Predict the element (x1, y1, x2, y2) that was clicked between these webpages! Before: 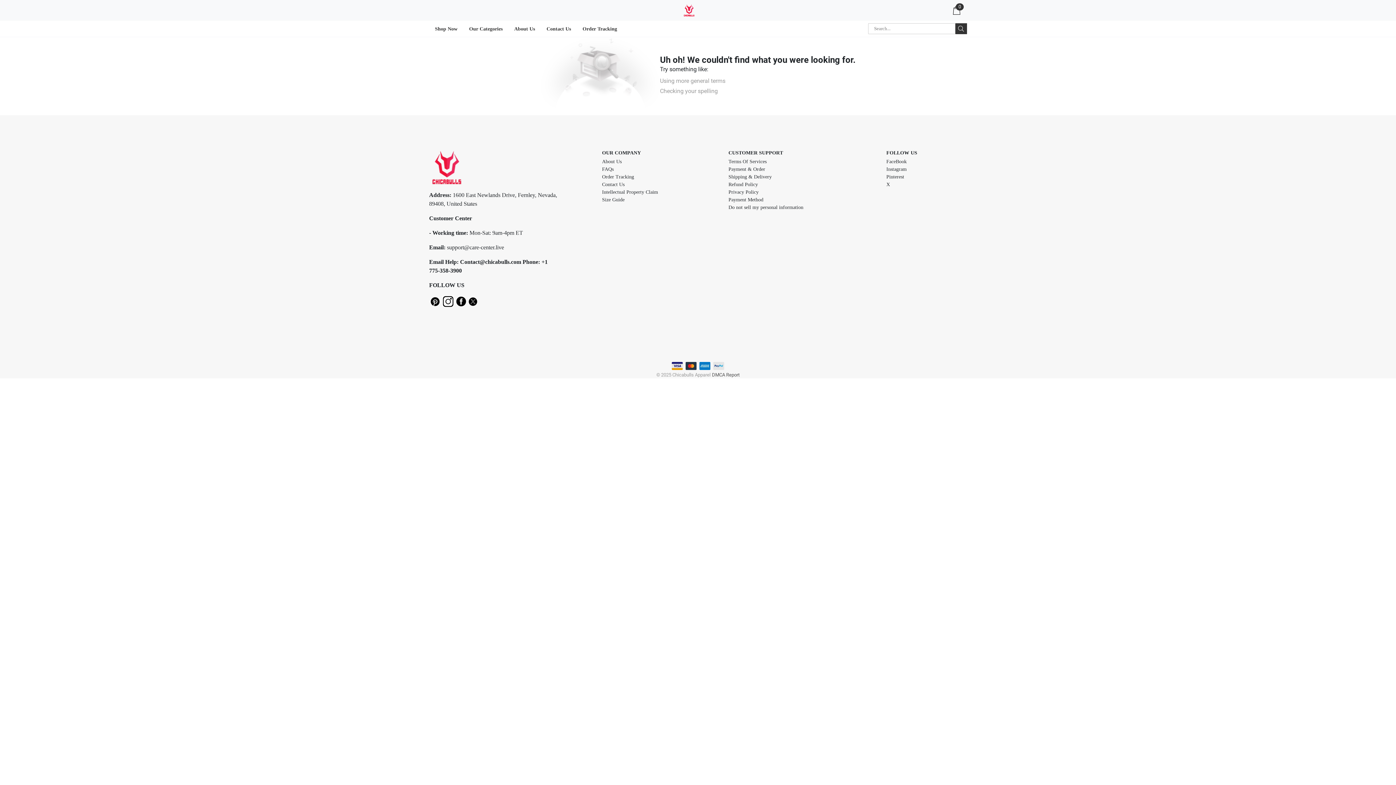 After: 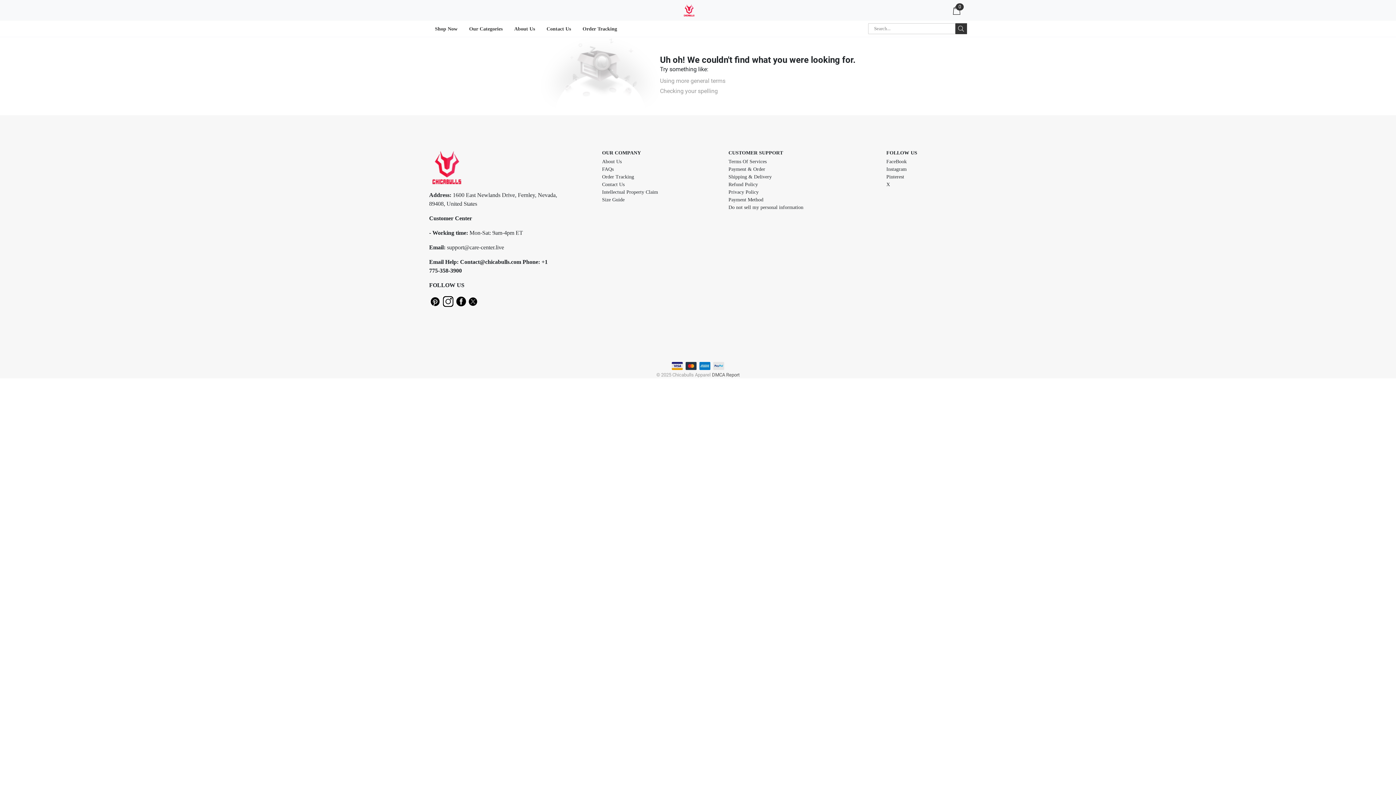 Action: bbox: (455, 297, 467, 304)